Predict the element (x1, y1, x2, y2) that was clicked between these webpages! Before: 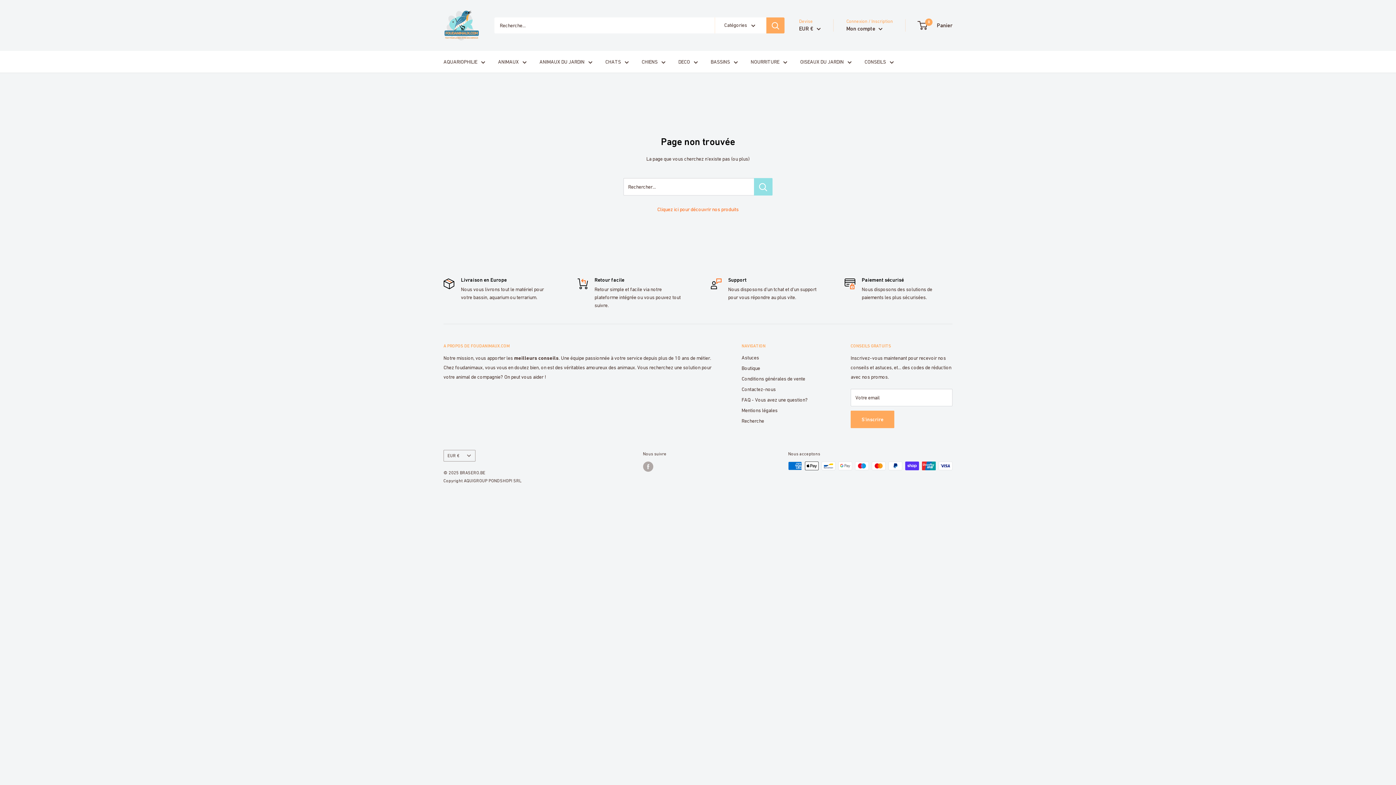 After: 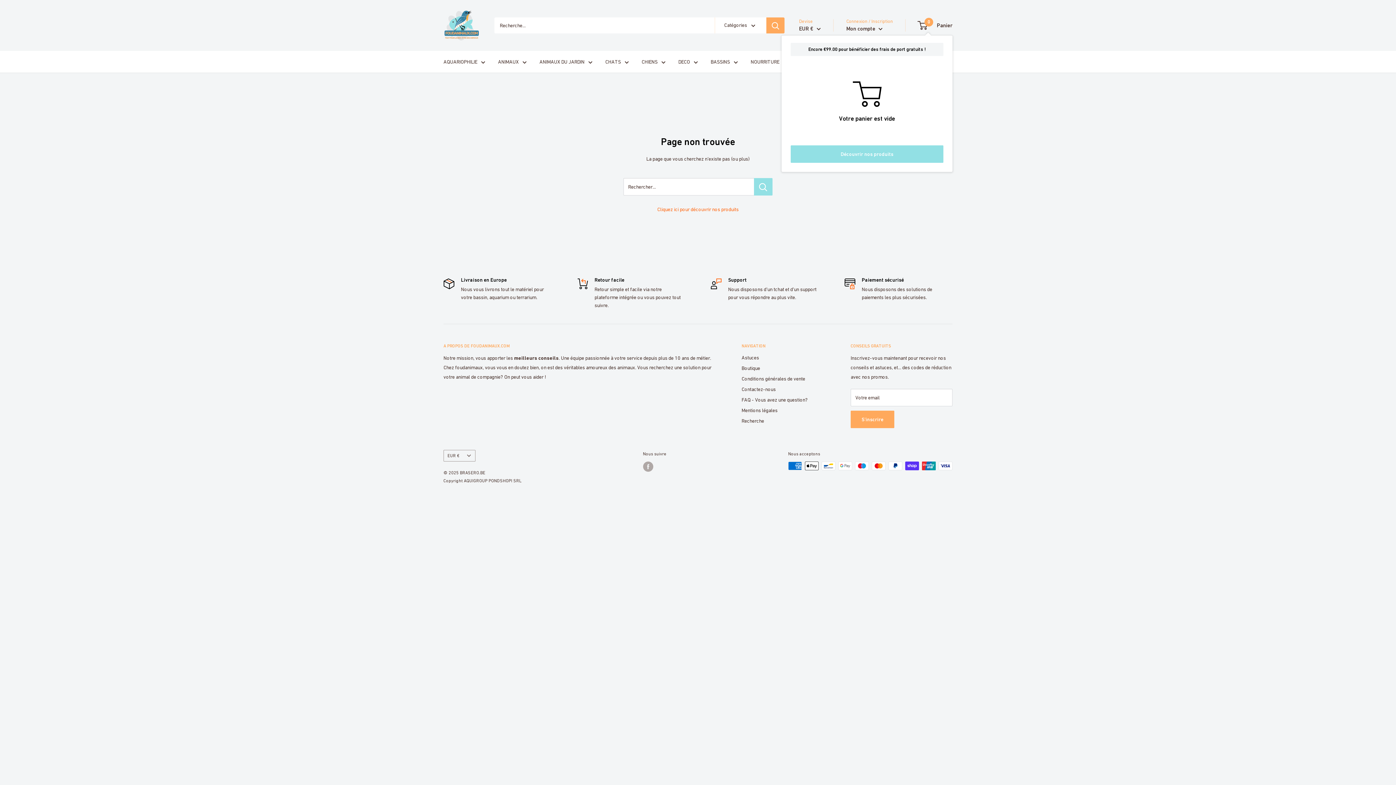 Action: bbox: (918, 20, 952, 30) label: 0
 Panier